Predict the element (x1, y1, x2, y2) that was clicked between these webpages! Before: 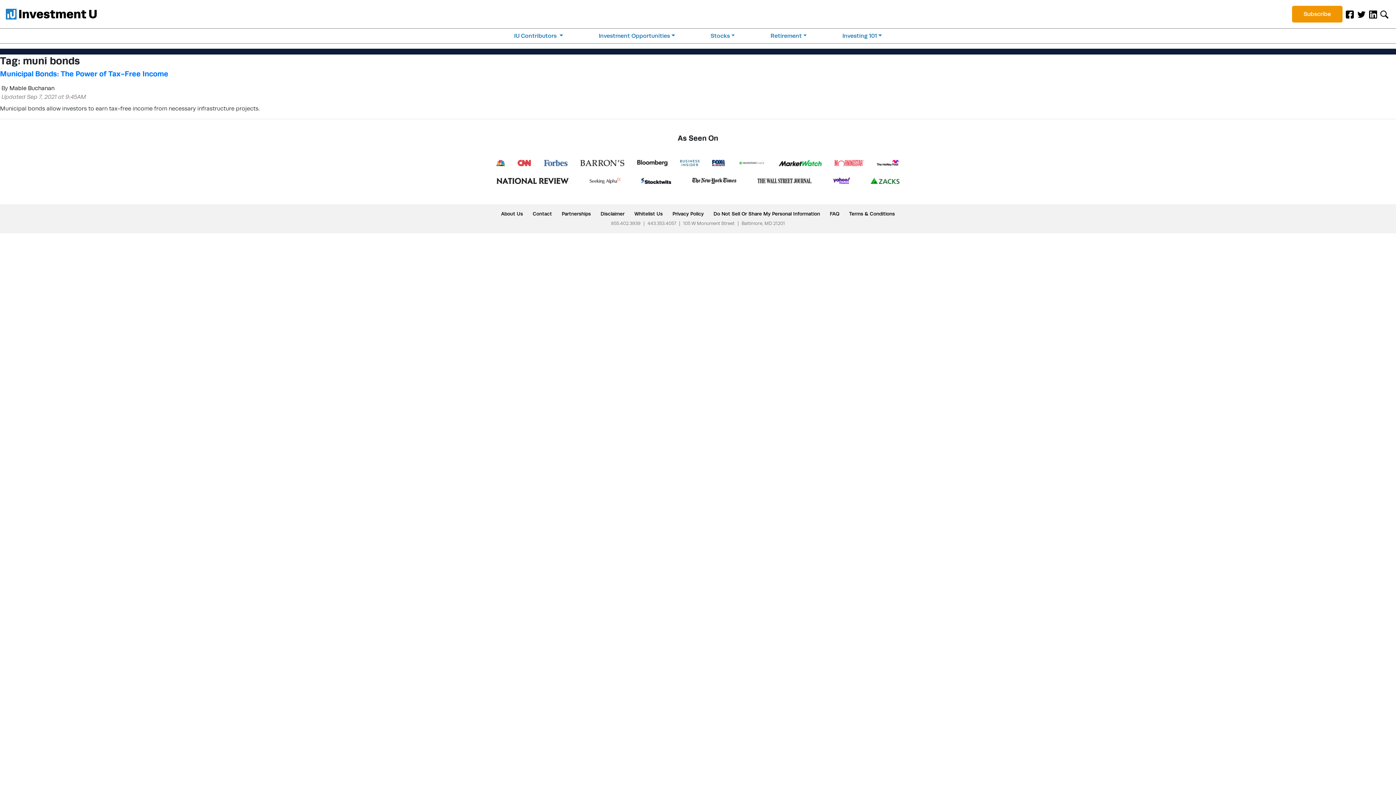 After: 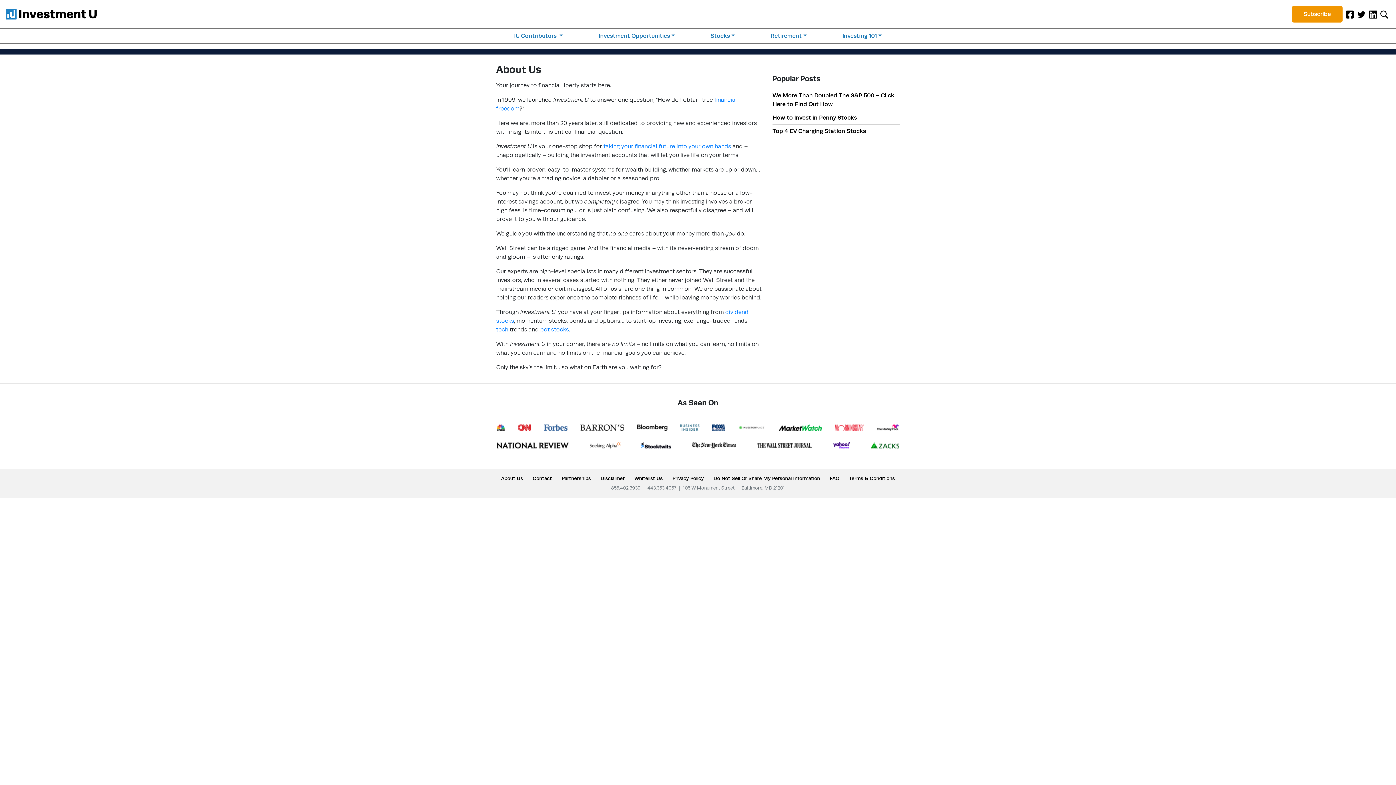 Action: label: About Us bbox: (501, 210, 523, 217)